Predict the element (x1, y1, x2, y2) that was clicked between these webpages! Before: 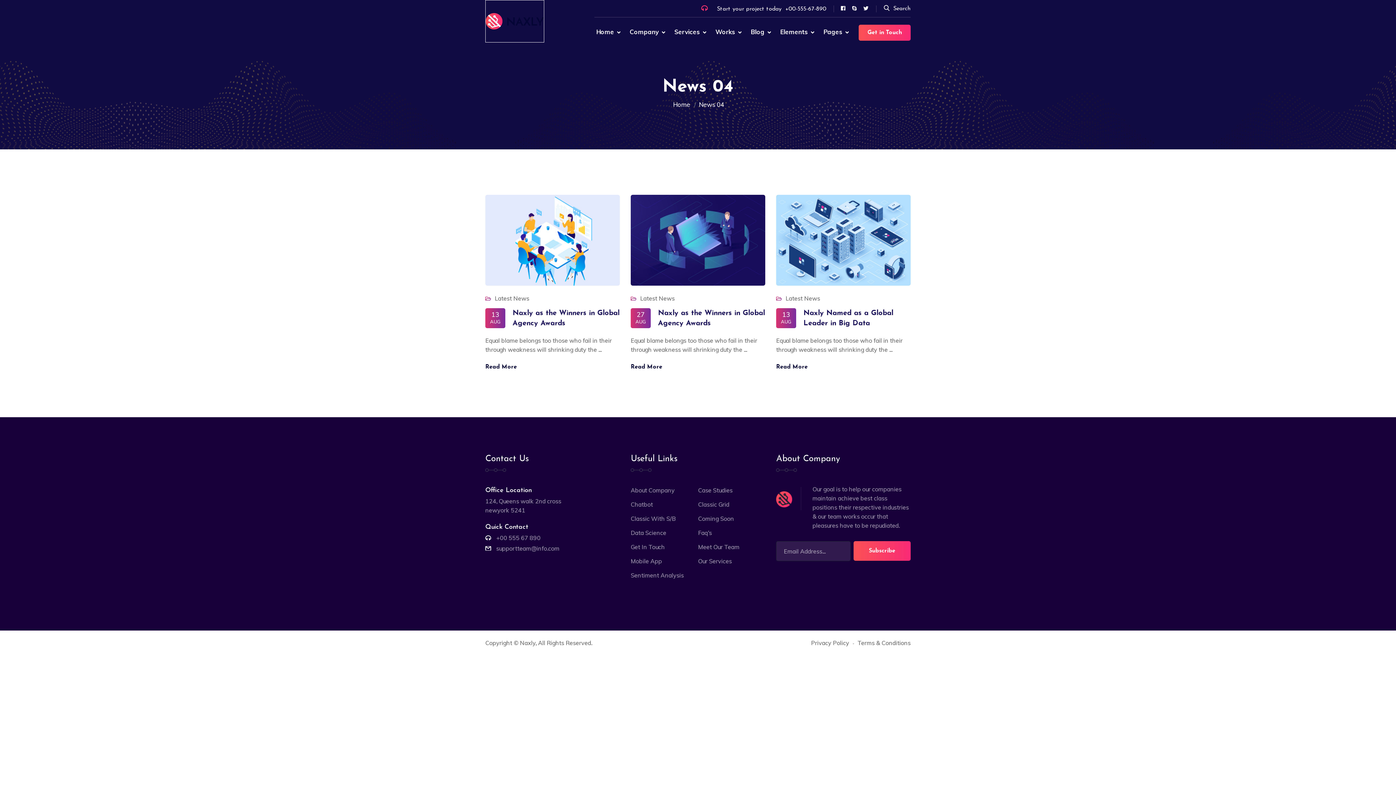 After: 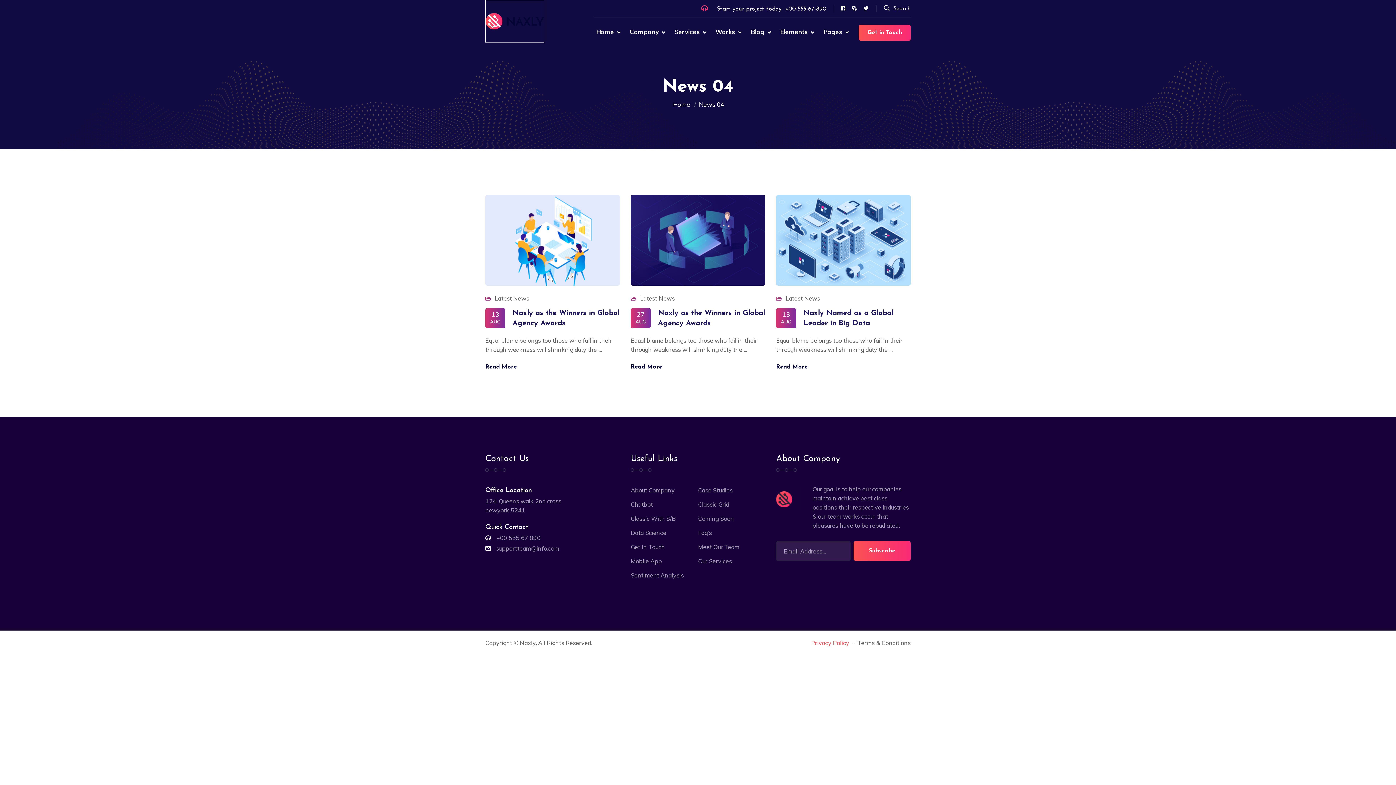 Action: label: Privacy Policy bbox: (811, 639, 849, 646)